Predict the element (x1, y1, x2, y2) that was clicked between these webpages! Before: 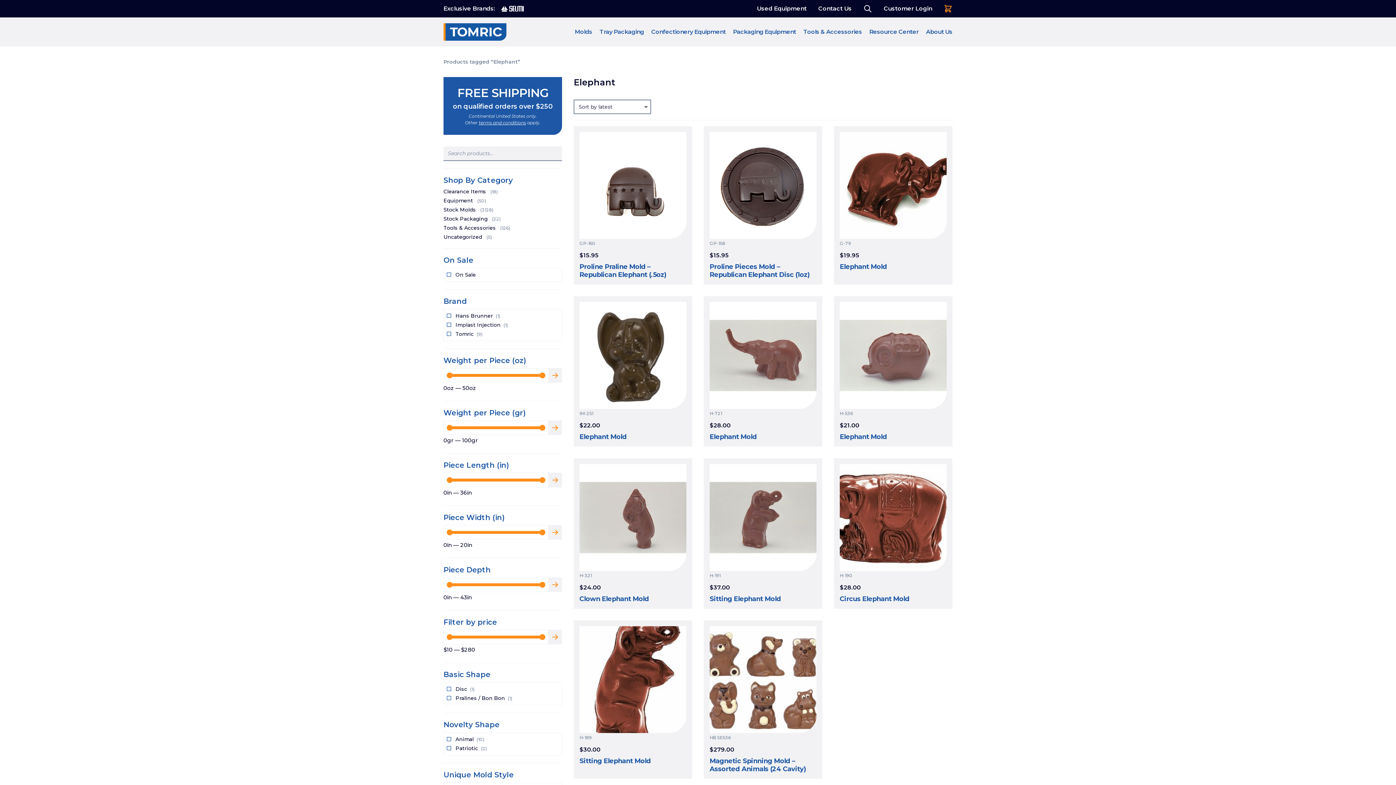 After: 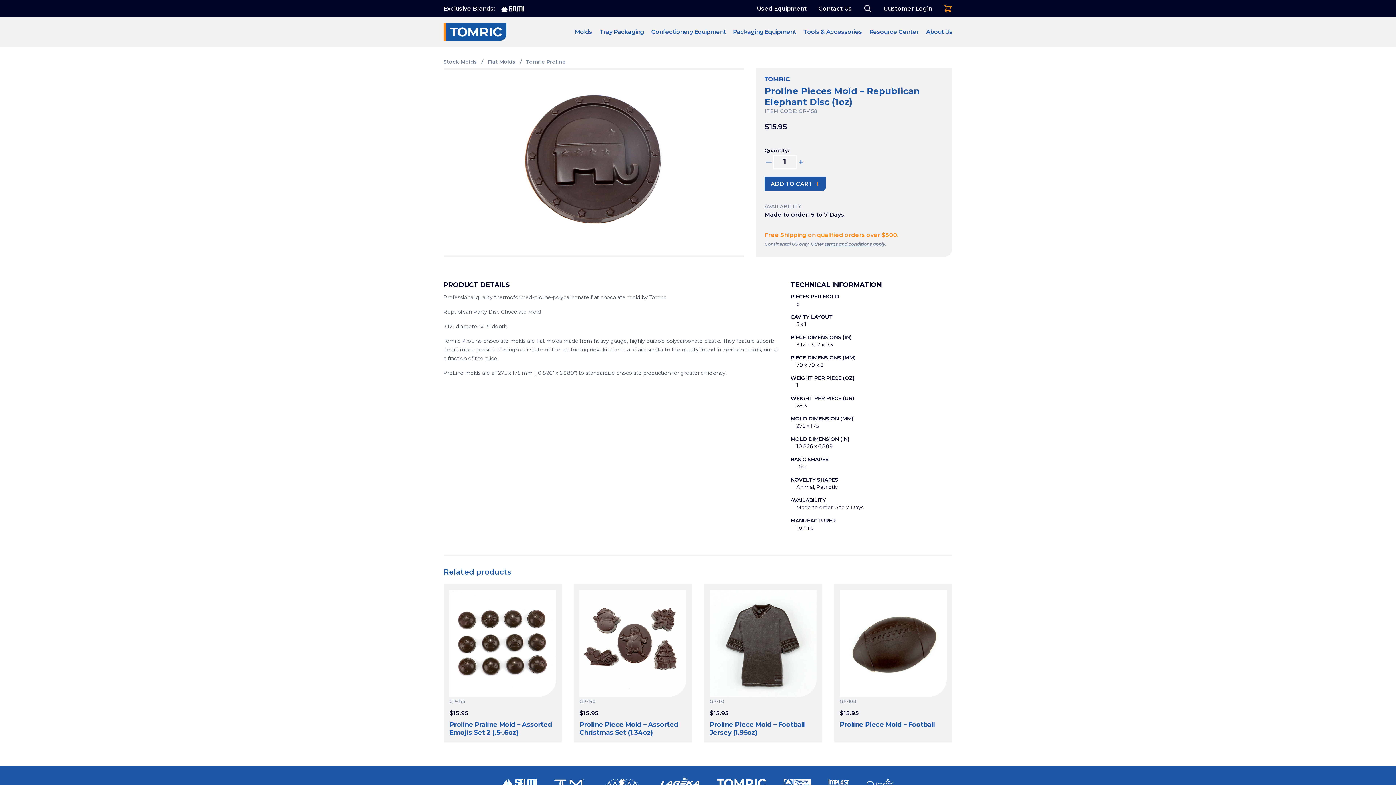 Action: bbox: (709, 262, 816, 278) label: Proline Pieces Mold – Republican Elephant Disc (1oz)